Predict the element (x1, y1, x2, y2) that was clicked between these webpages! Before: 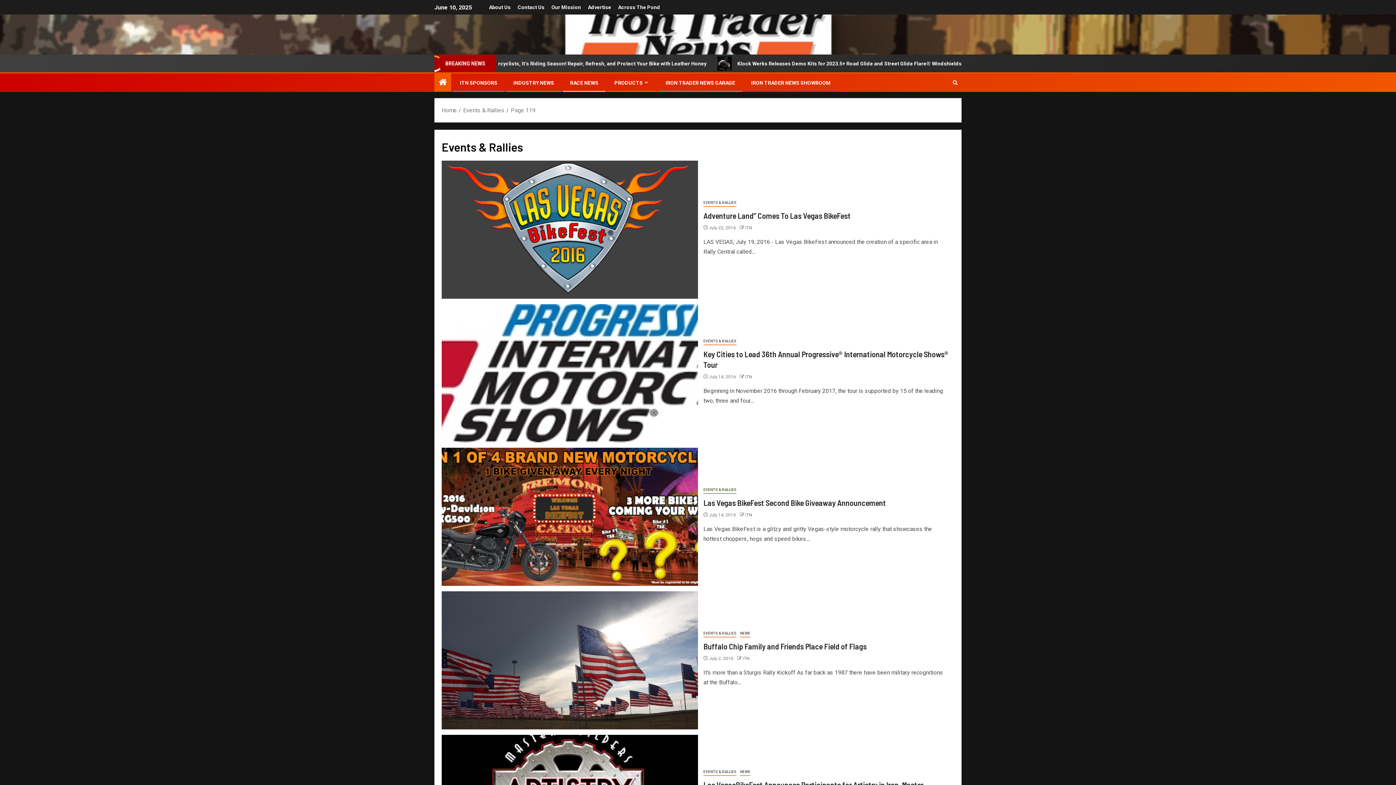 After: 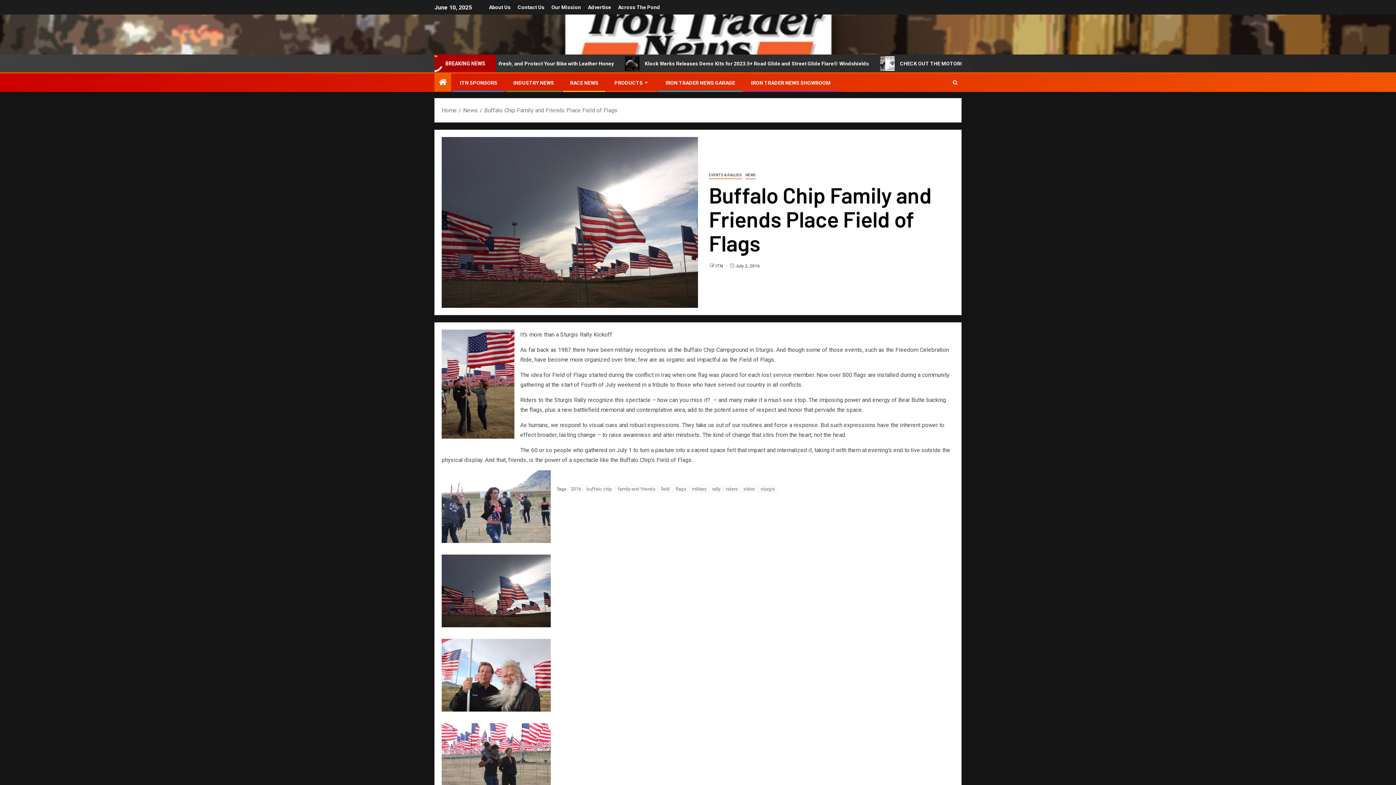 Action: label: Buffalo Chip Family and Friends Place Field of Flags bbox: (703, 641, 866, 651)